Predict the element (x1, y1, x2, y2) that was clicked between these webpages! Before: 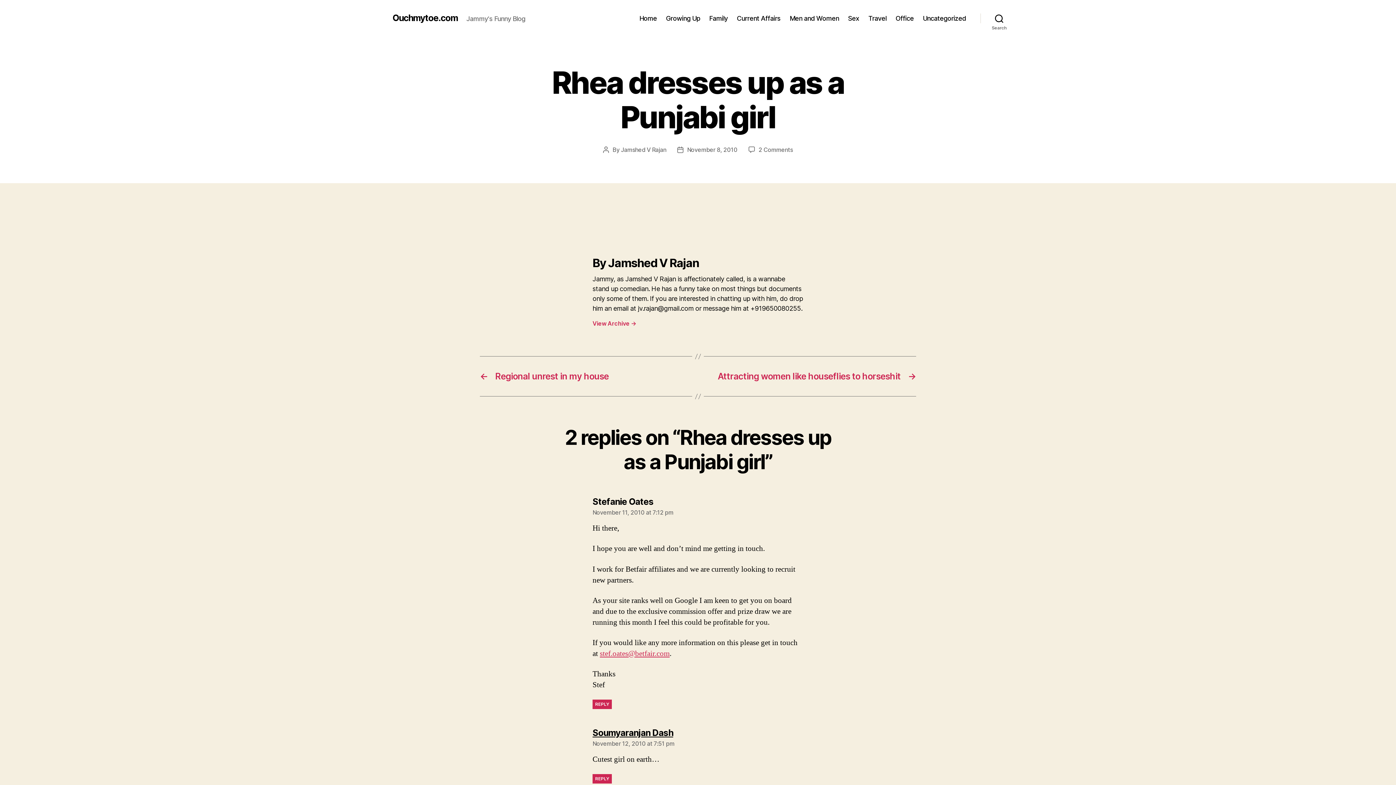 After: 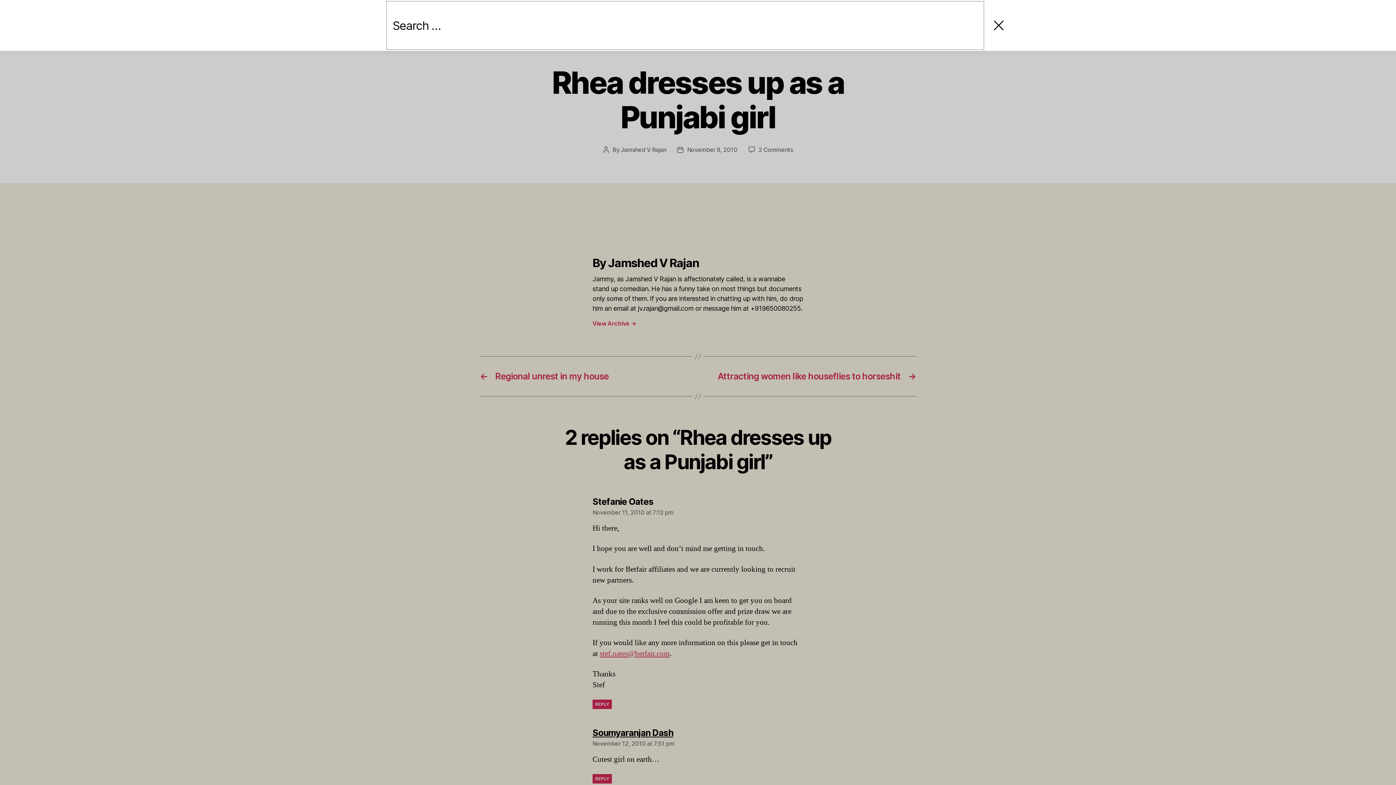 Action: bbox: (980, 10, 1018, 26) label: Search